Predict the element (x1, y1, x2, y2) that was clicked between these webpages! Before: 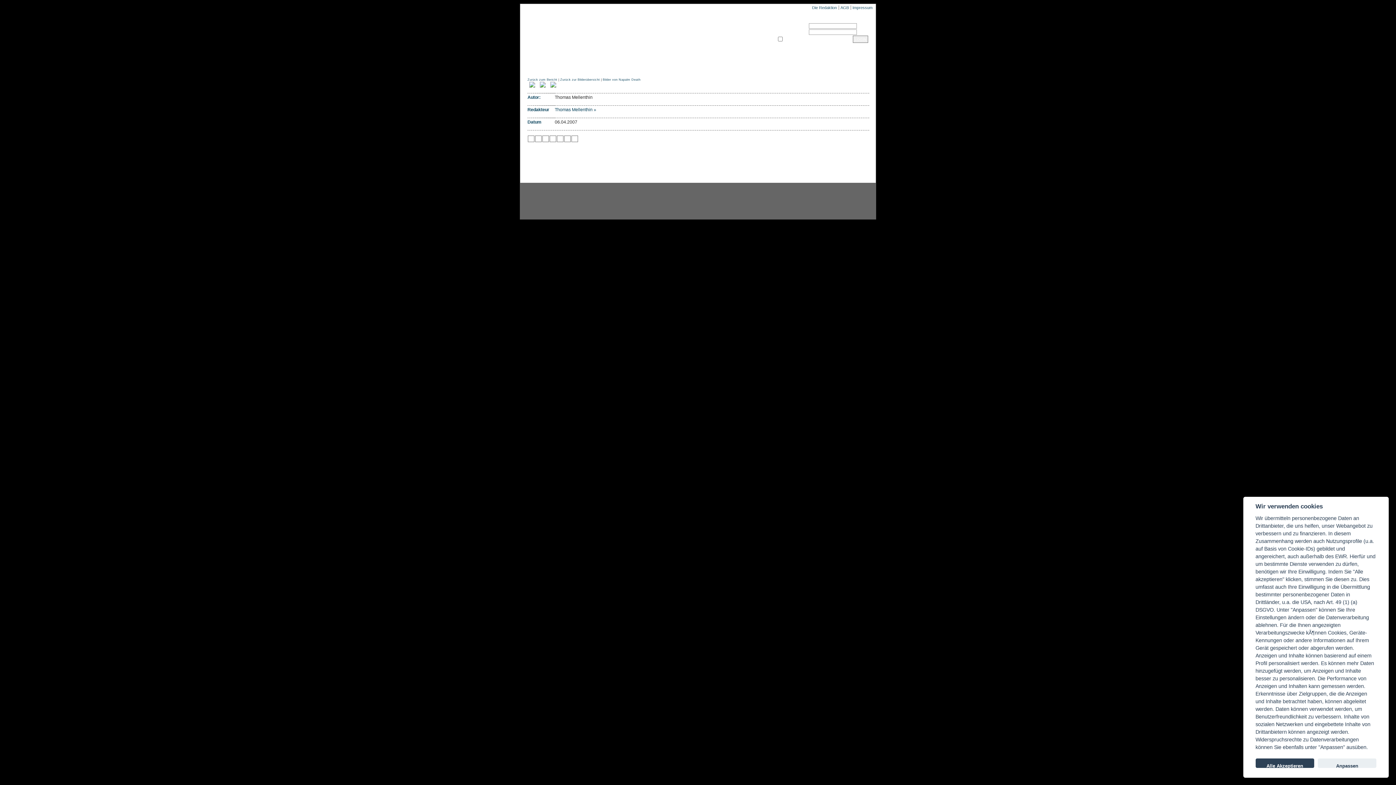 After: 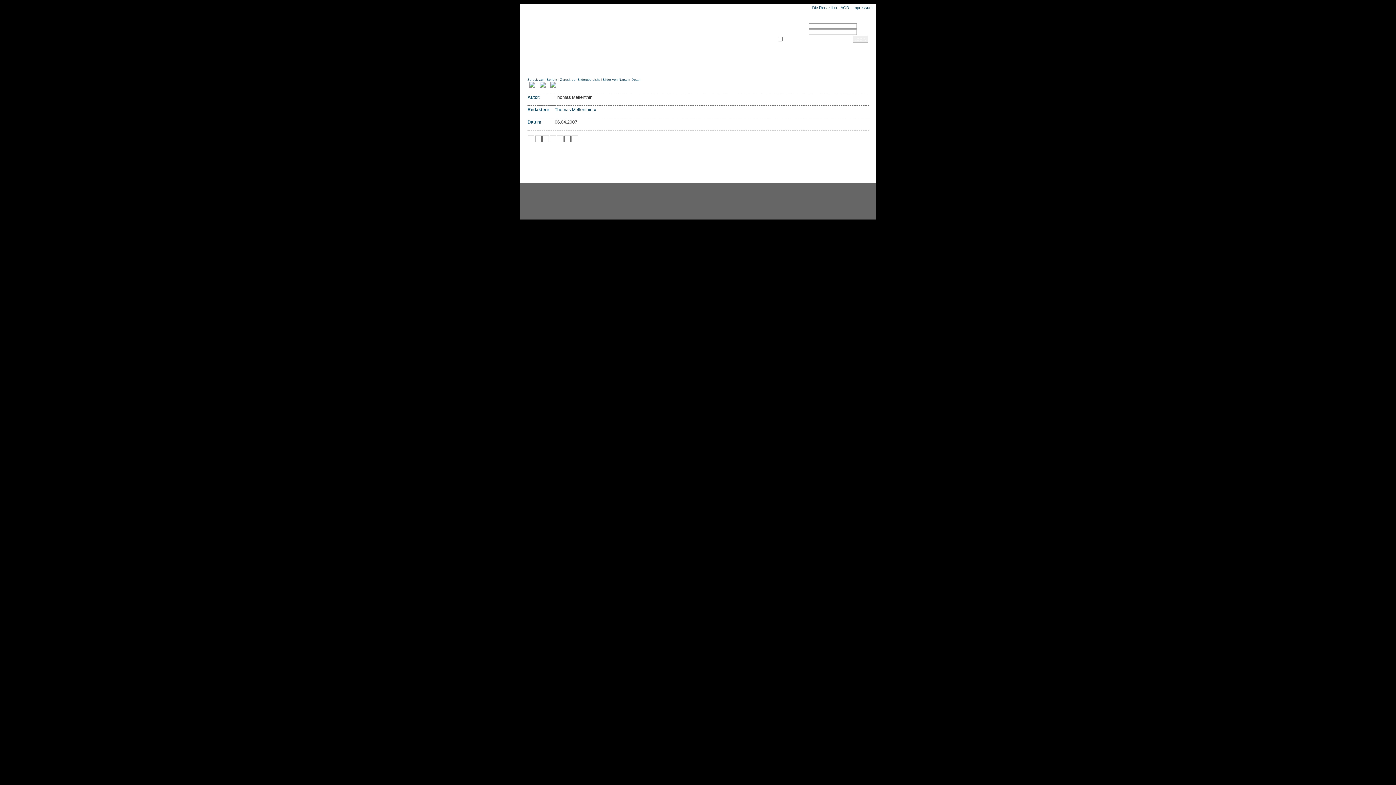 Action: label: Alle Akzeptieren bbox: (1255, 758, 1314, 768)